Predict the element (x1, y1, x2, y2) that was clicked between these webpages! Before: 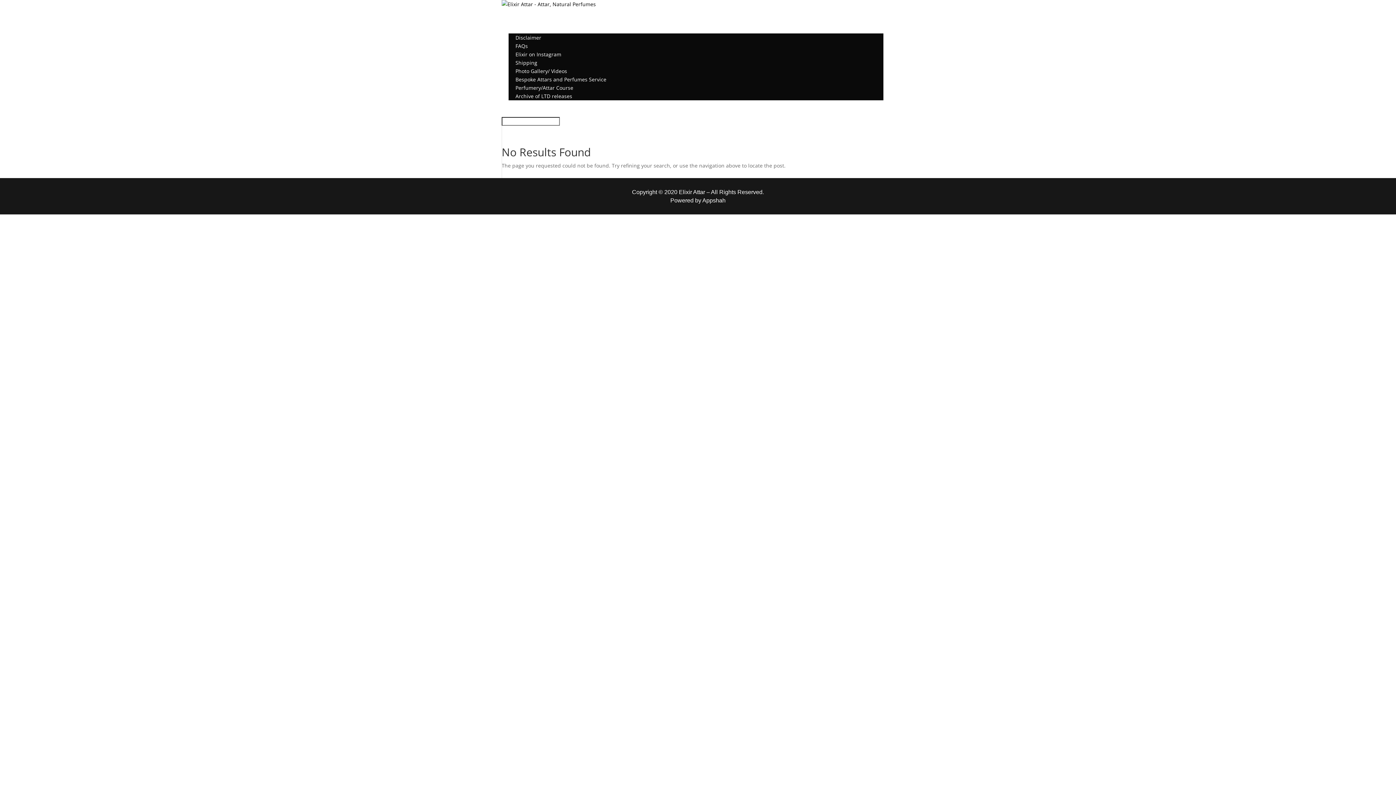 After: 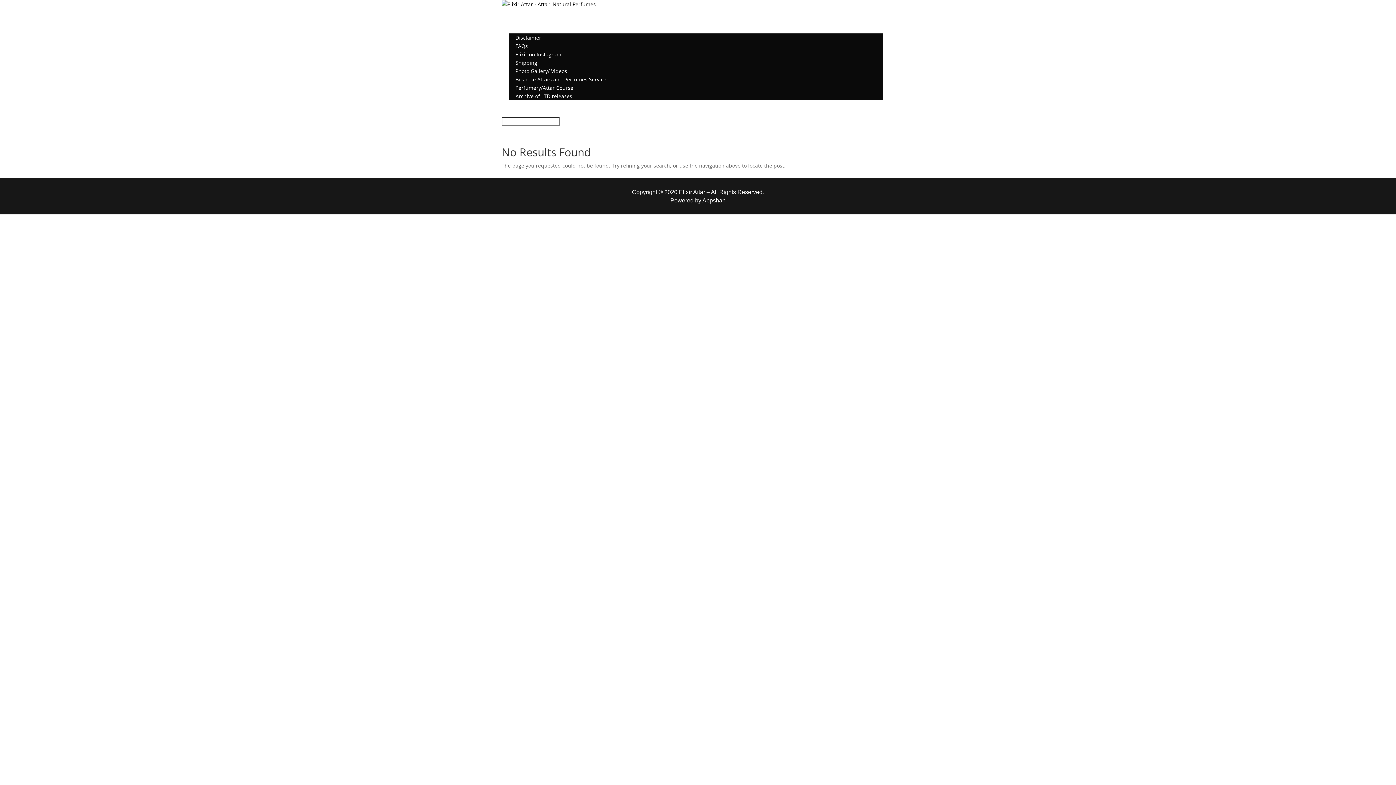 Action: label: More bbox: (508, 25, 521, 32)